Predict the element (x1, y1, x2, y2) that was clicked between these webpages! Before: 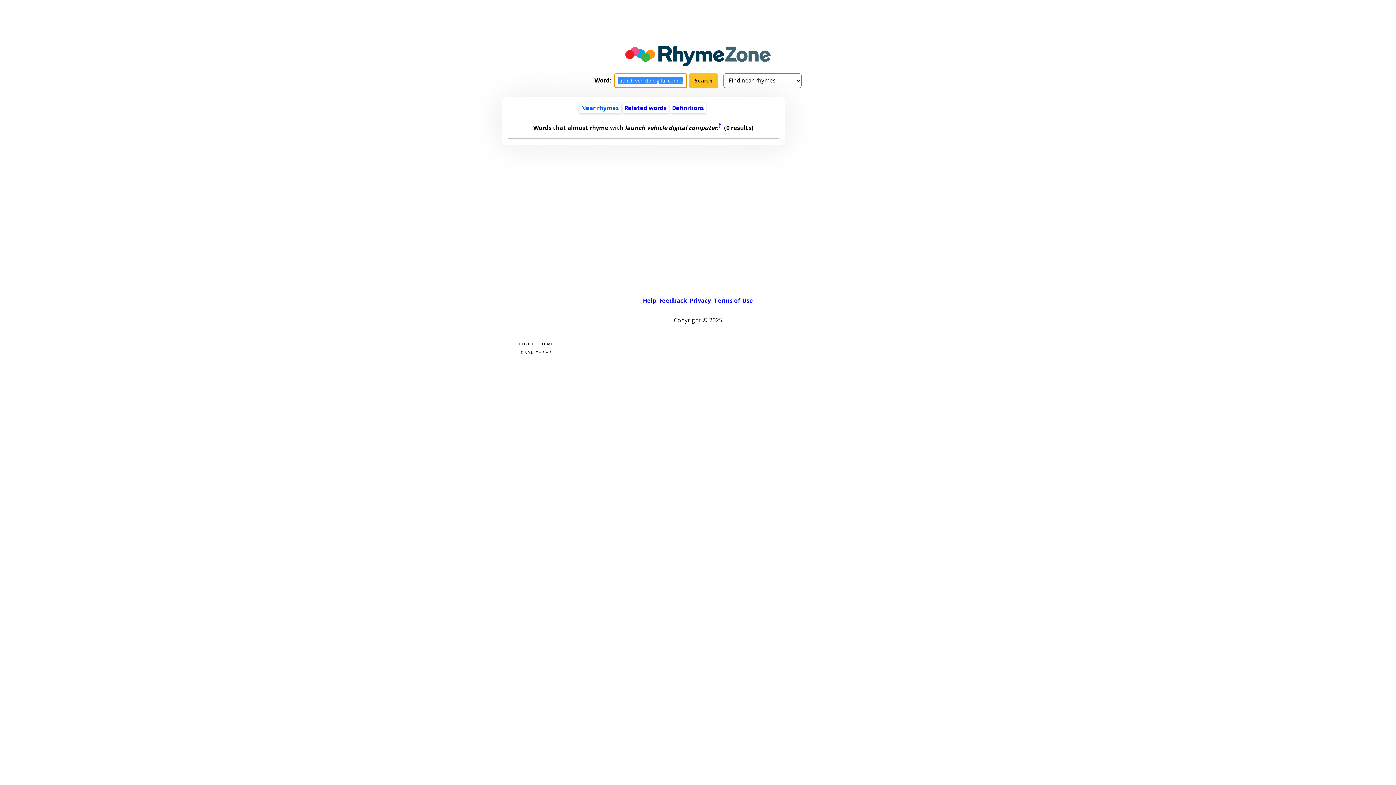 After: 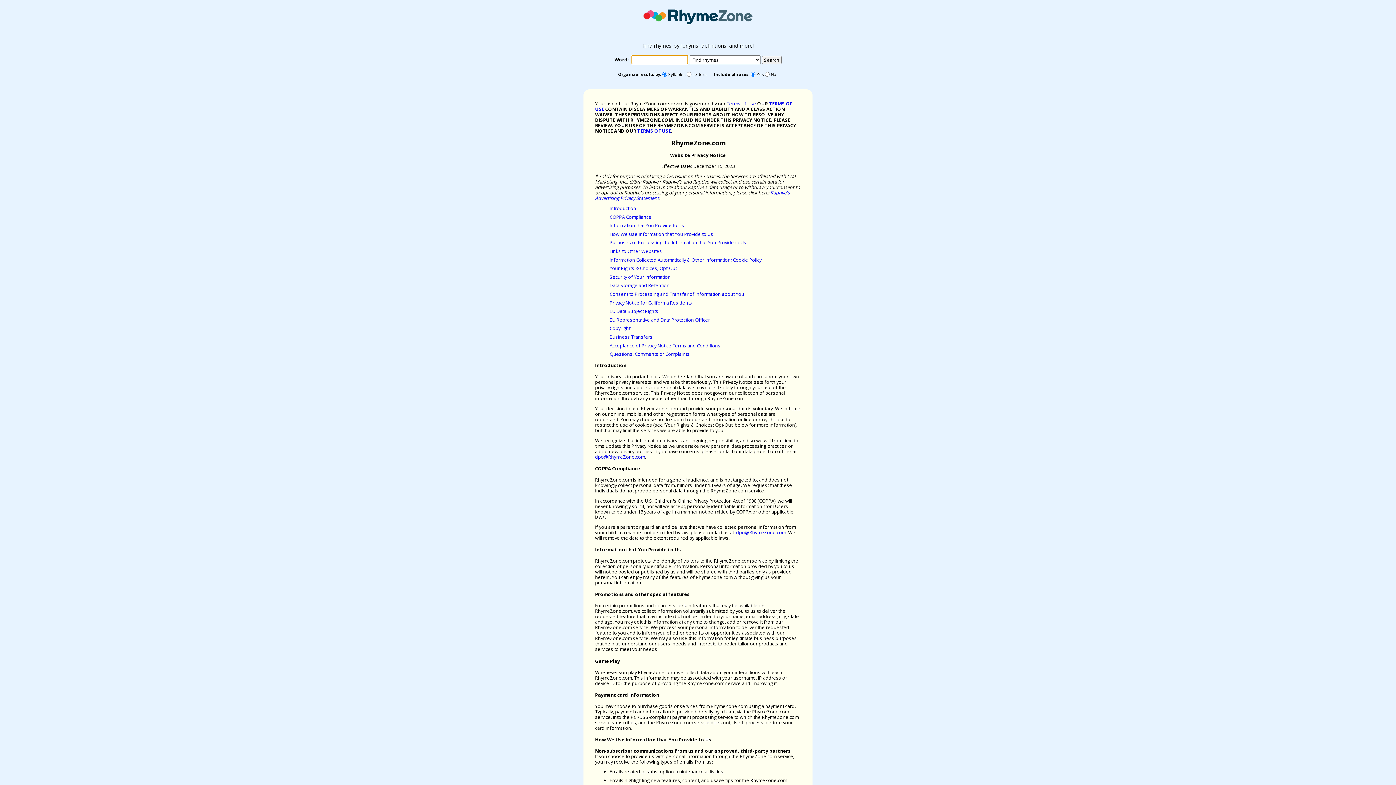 Action: label: Privacy bbox: (690, 296, 711, 304)